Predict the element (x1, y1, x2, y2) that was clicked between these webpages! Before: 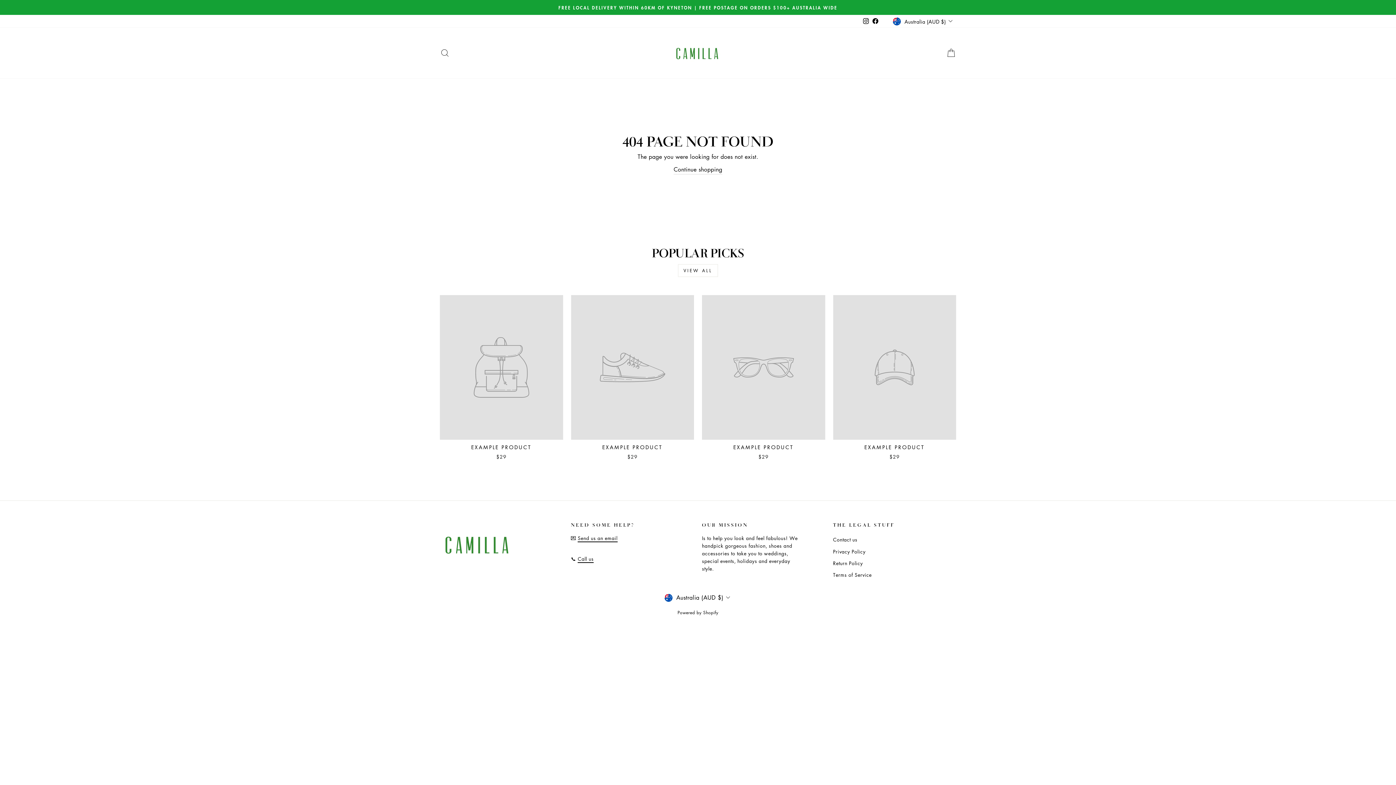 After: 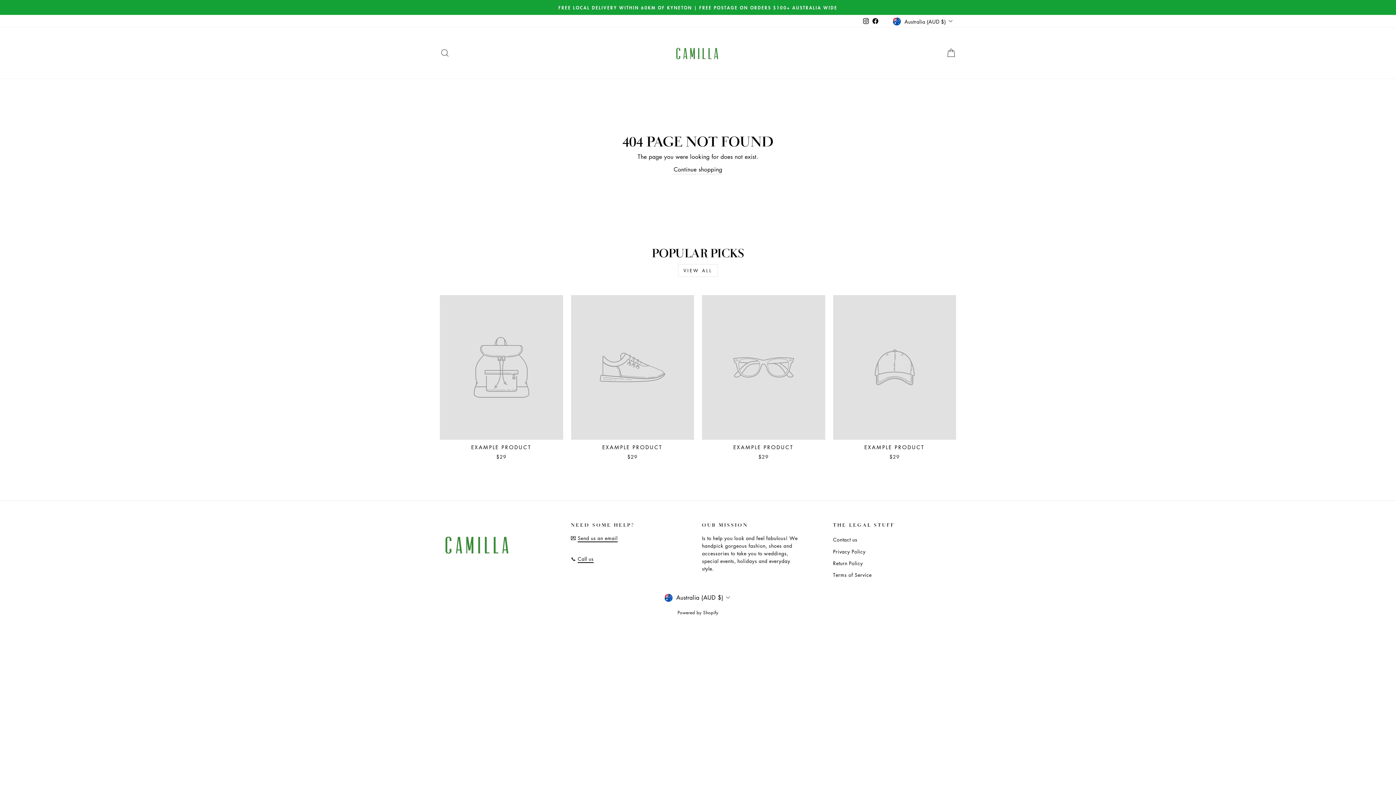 Action: label: EXAMPLE PRODUCT
$29 bbox: (571, 295, 694, 462)